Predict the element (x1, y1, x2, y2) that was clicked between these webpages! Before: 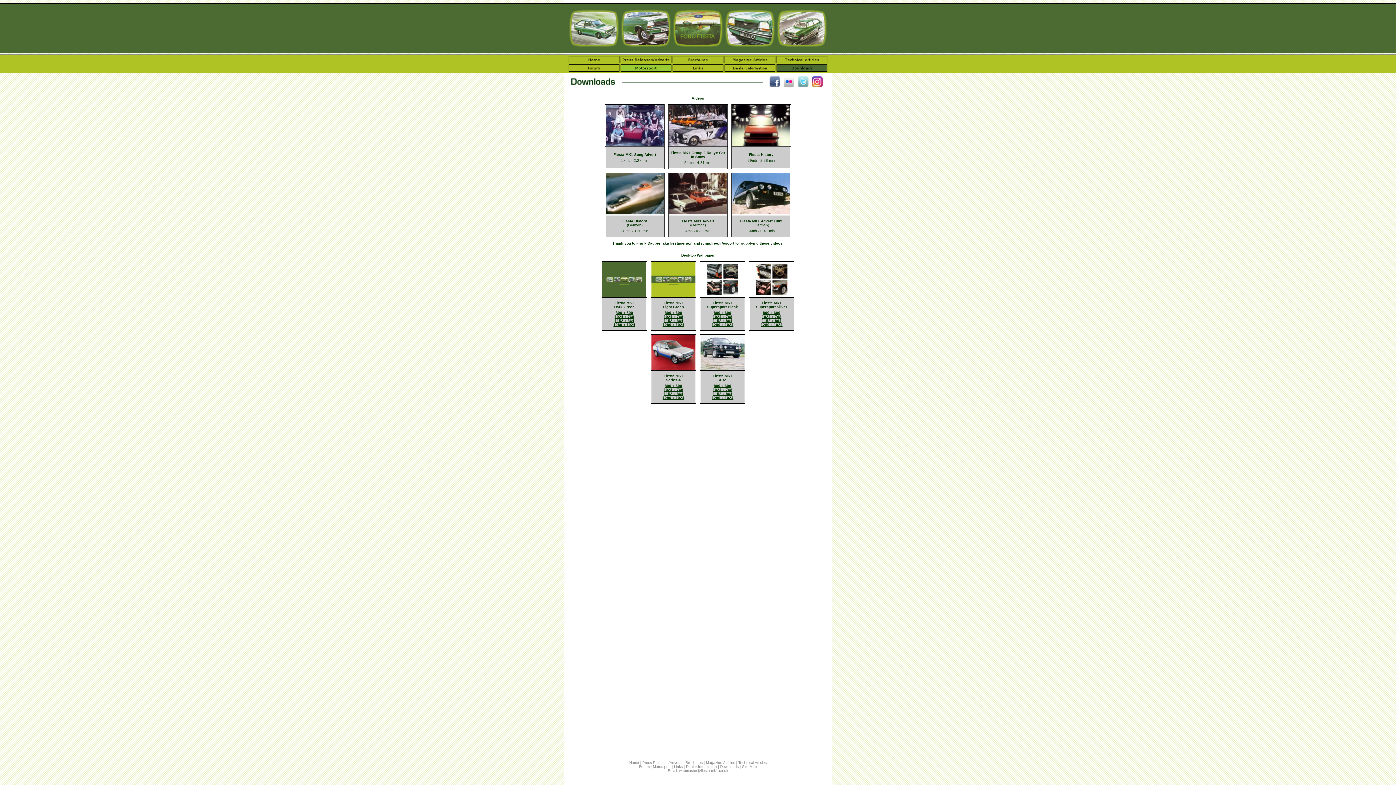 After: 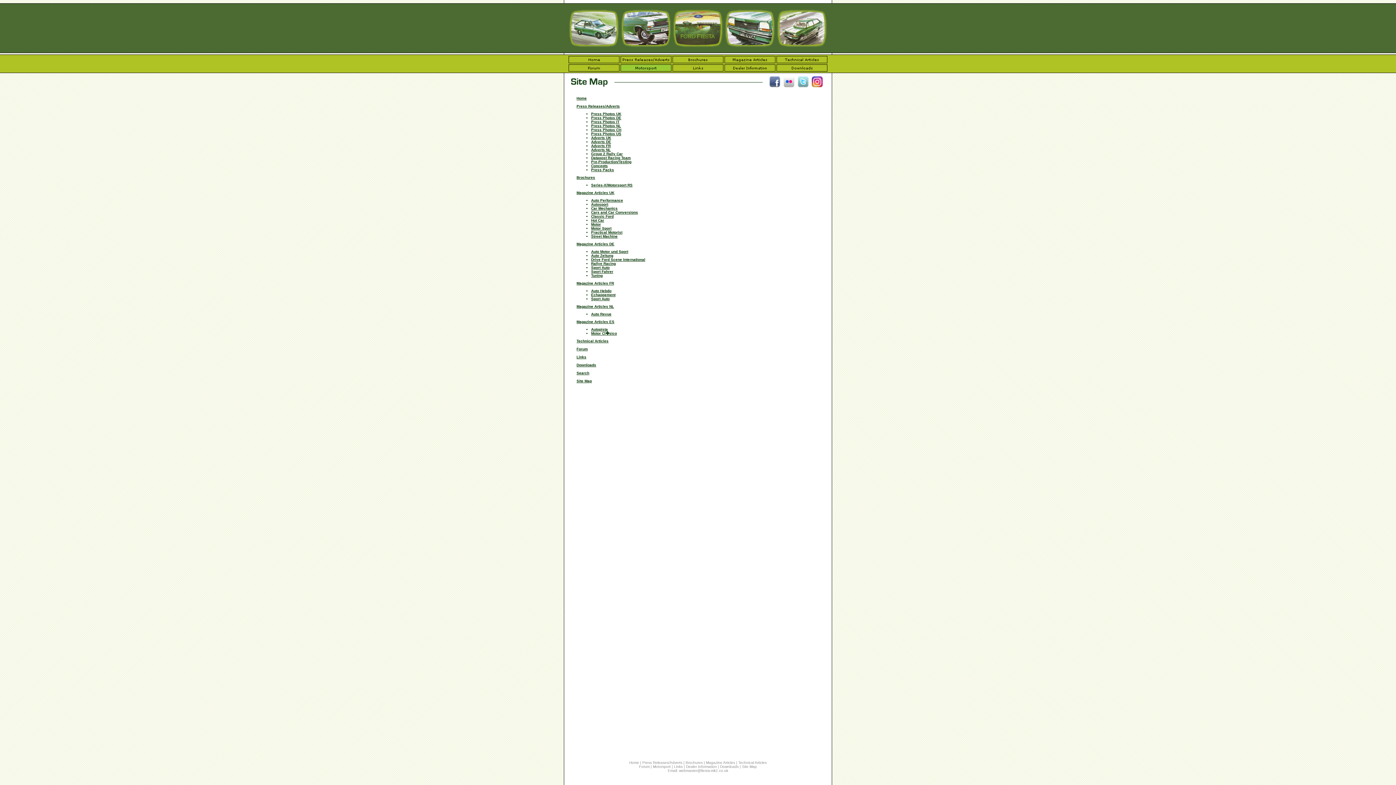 Action: label: Site Map bbox: (742, 765, 757, 769)